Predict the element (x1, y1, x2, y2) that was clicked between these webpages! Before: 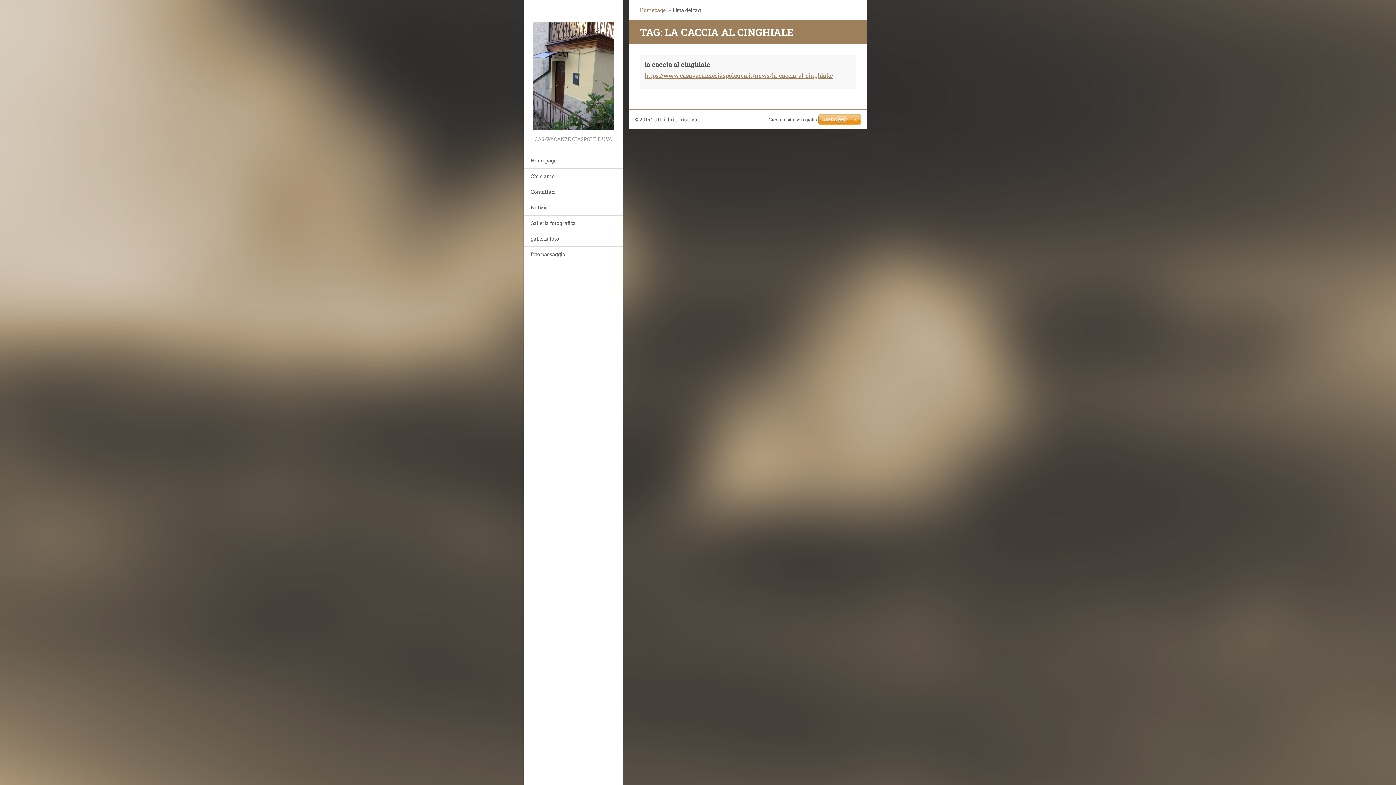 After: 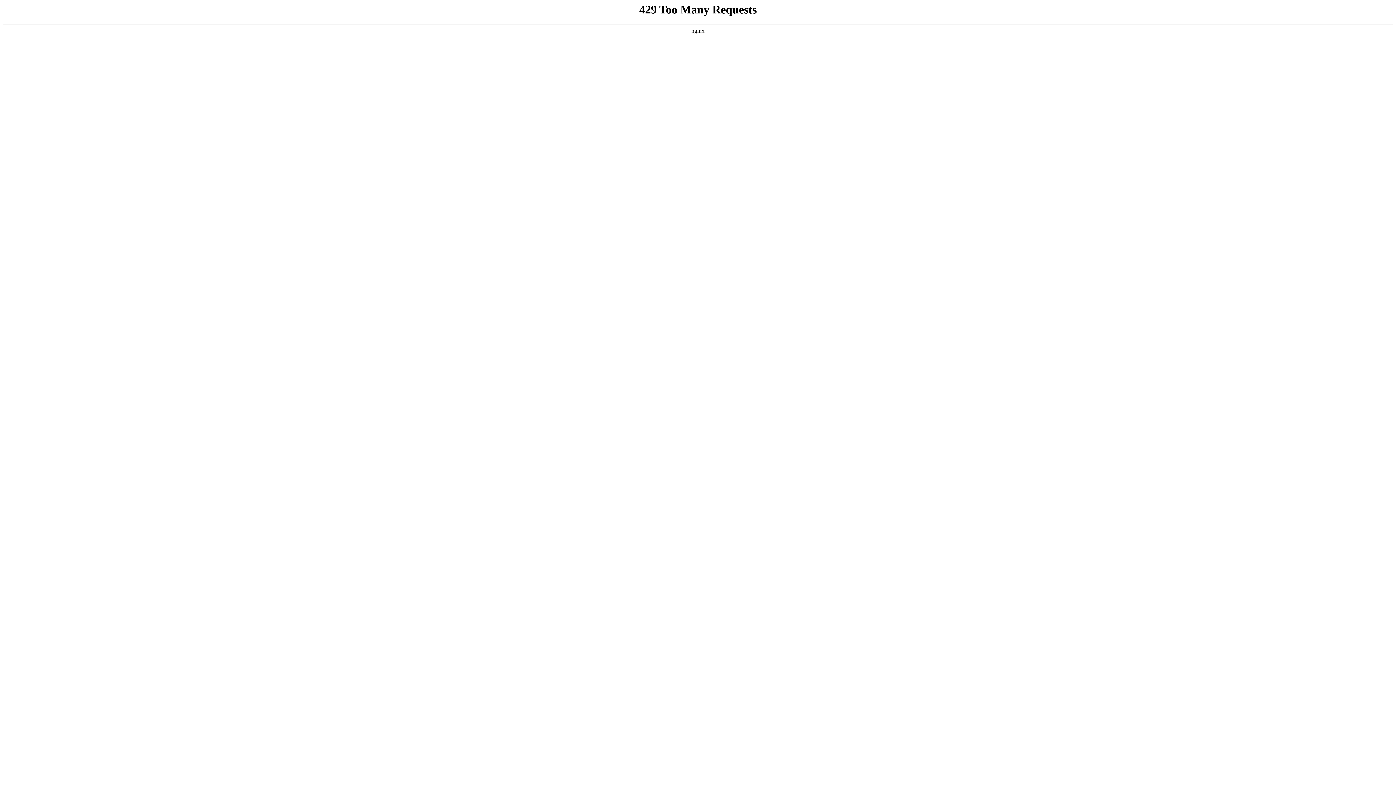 Action: bbox: (818, 114, 861, 126)